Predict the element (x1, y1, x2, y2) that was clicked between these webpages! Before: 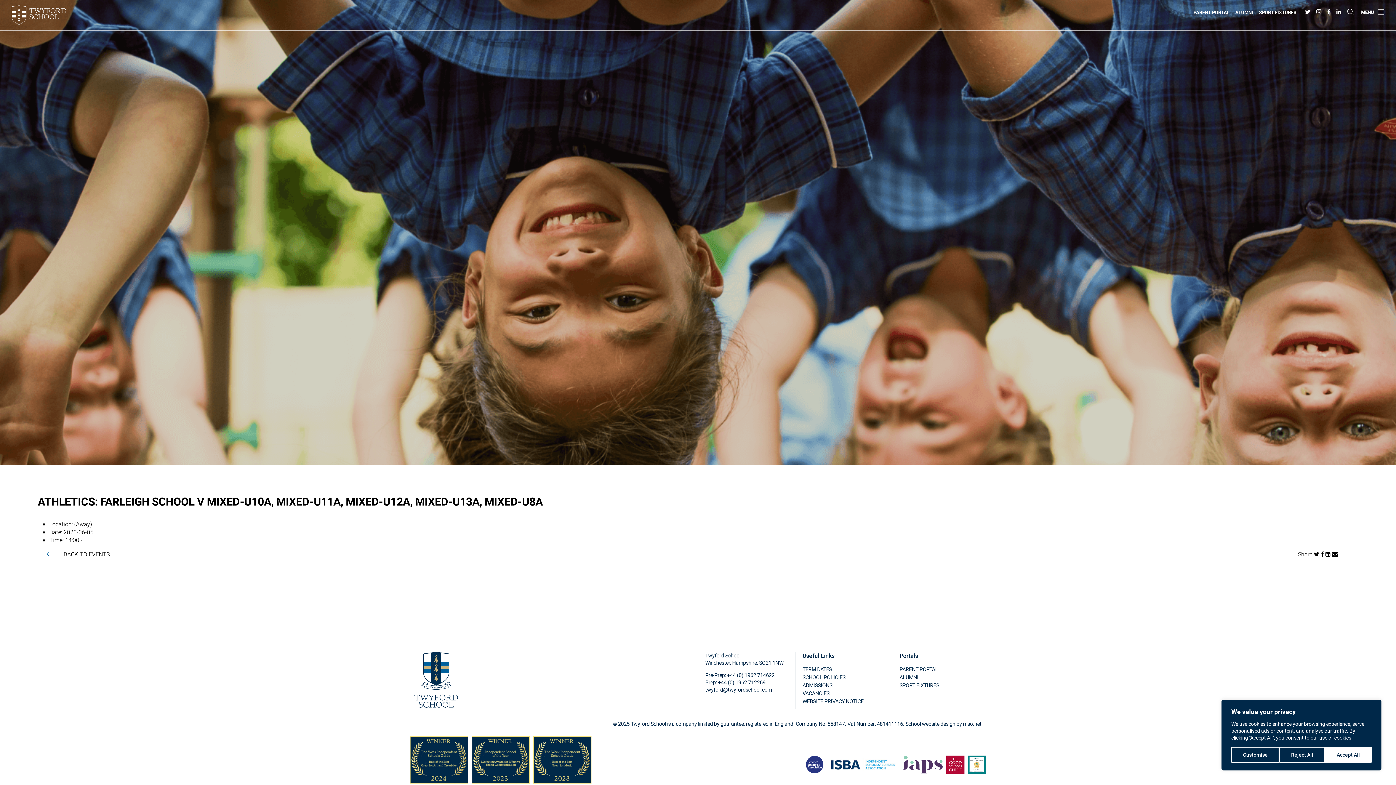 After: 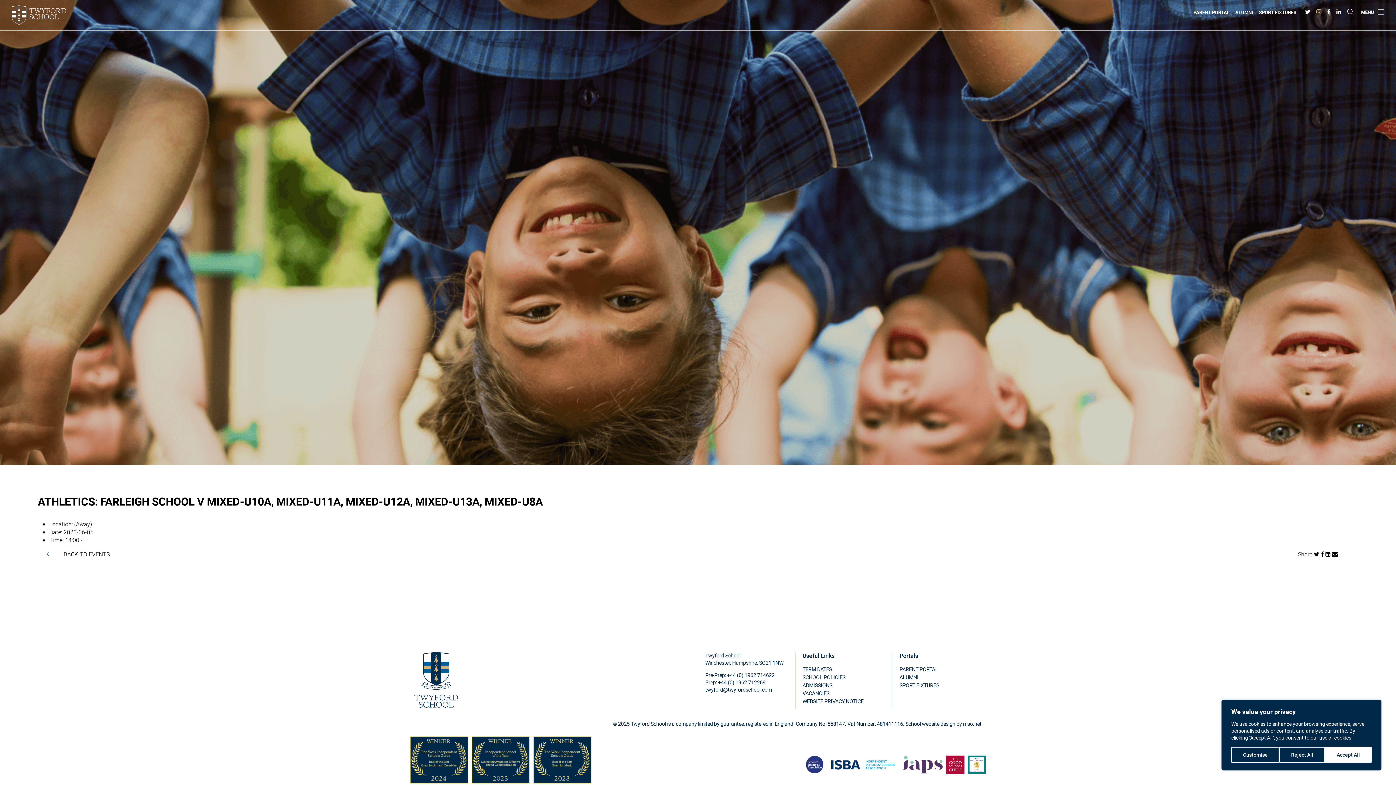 Action: bbox: (1316, 7, 1321, 15)